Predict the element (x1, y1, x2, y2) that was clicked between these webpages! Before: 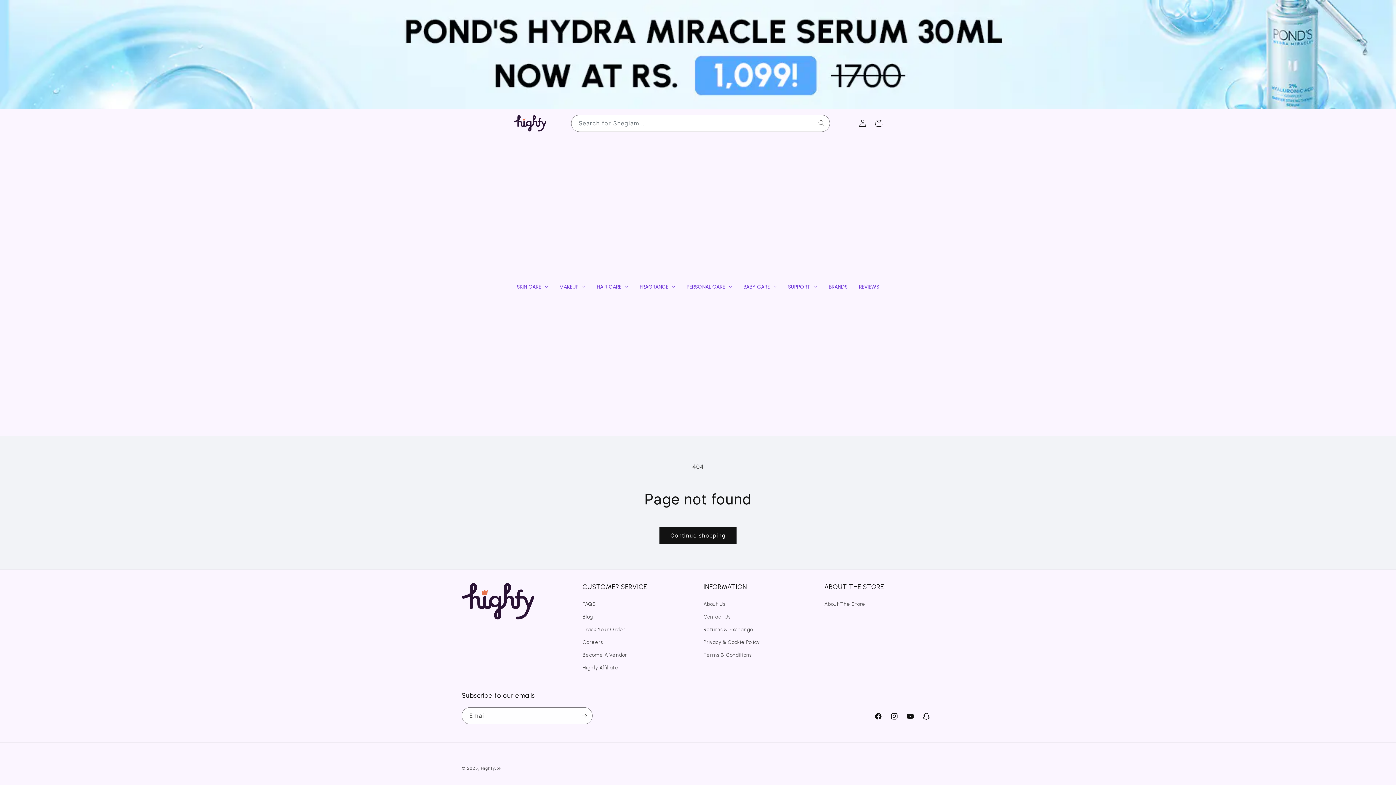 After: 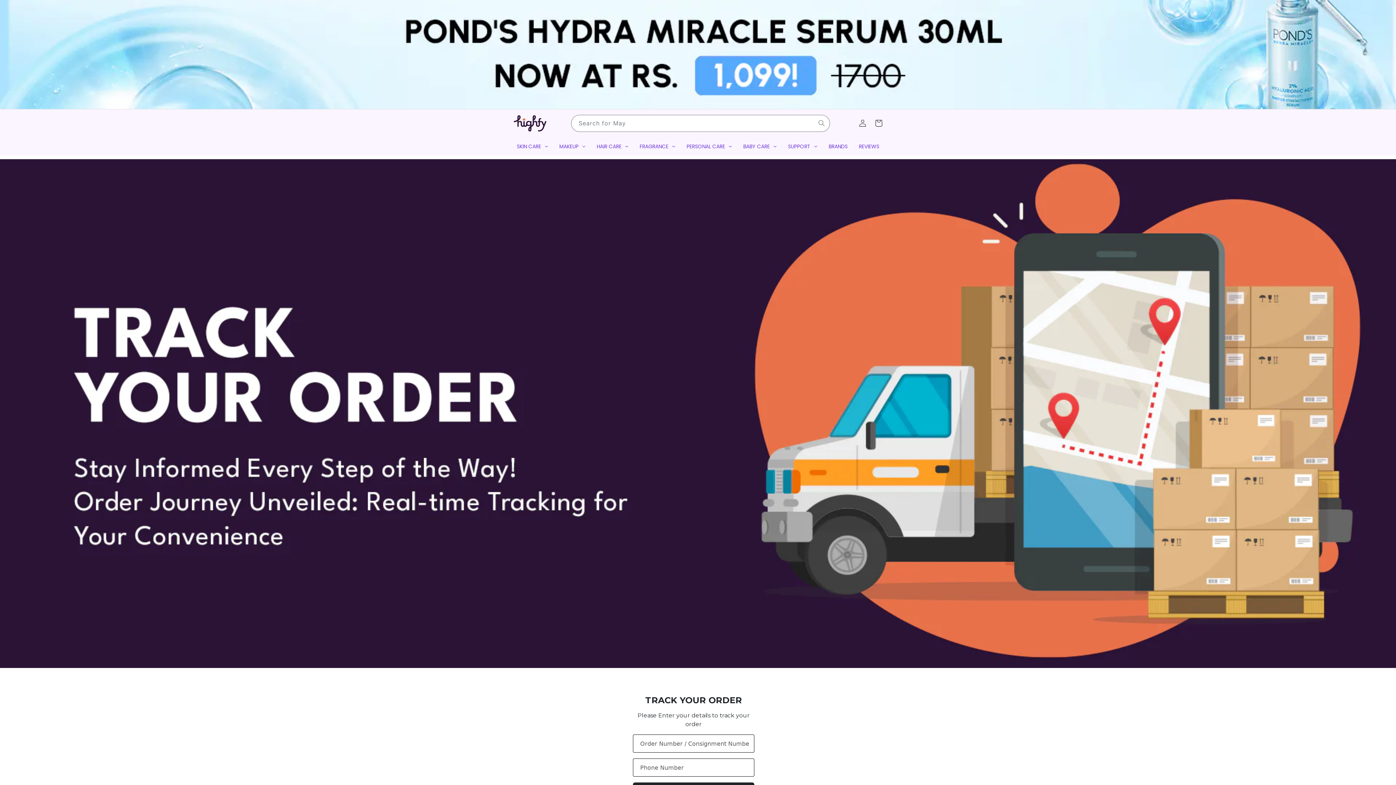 Action: label: Track Your Order bbox: (582, 623, 625, 636)